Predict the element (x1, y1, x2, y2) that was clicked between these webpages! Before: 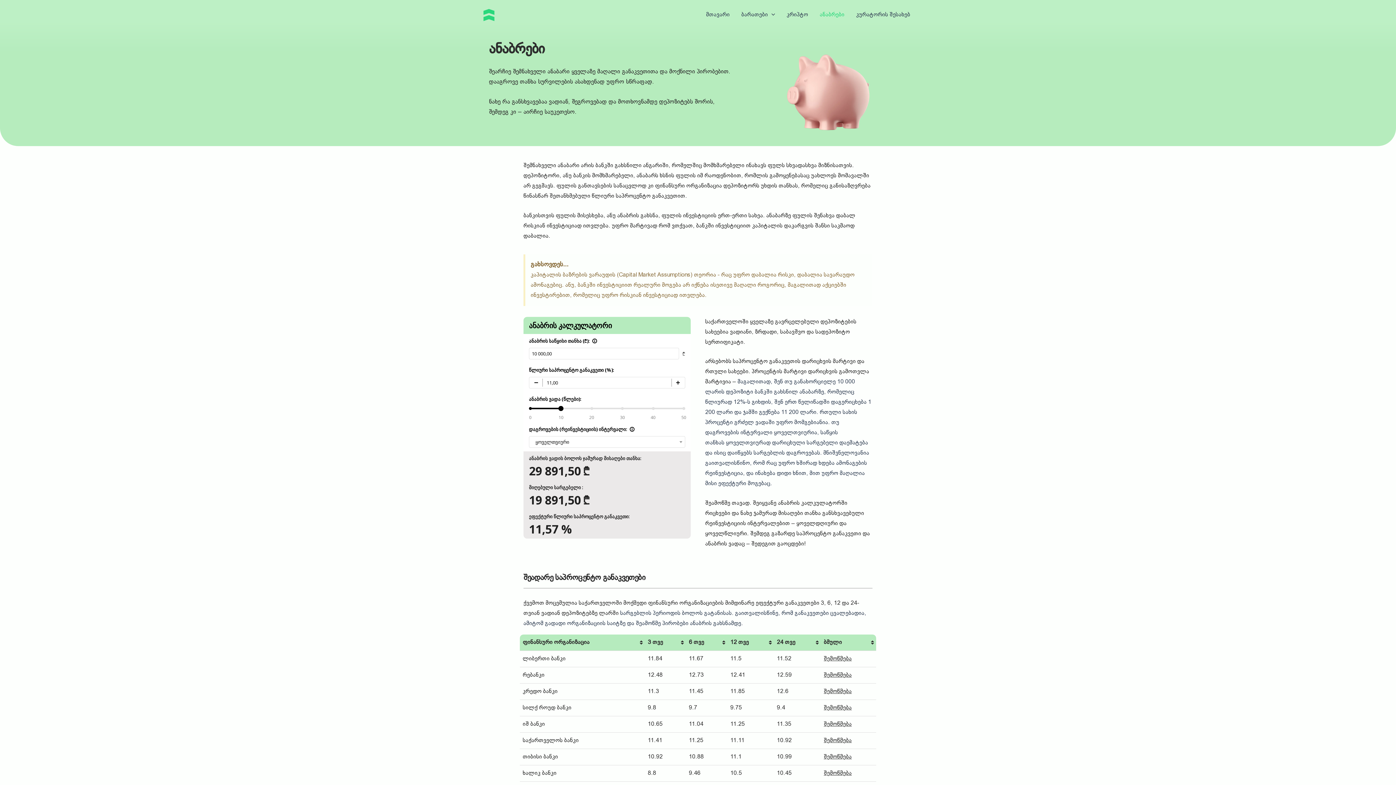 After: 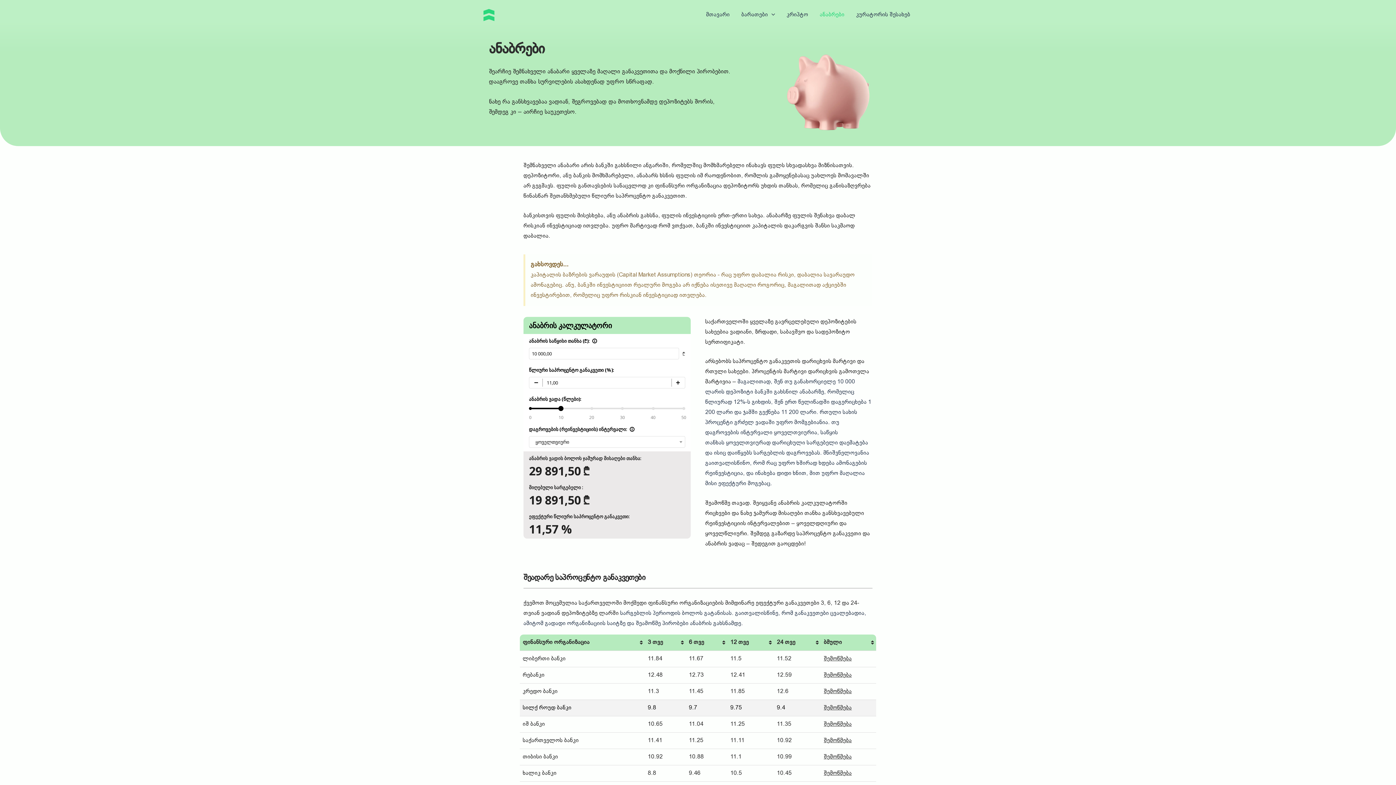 Action: label: შემოწმება bbox: (824, 705, 852, 710)